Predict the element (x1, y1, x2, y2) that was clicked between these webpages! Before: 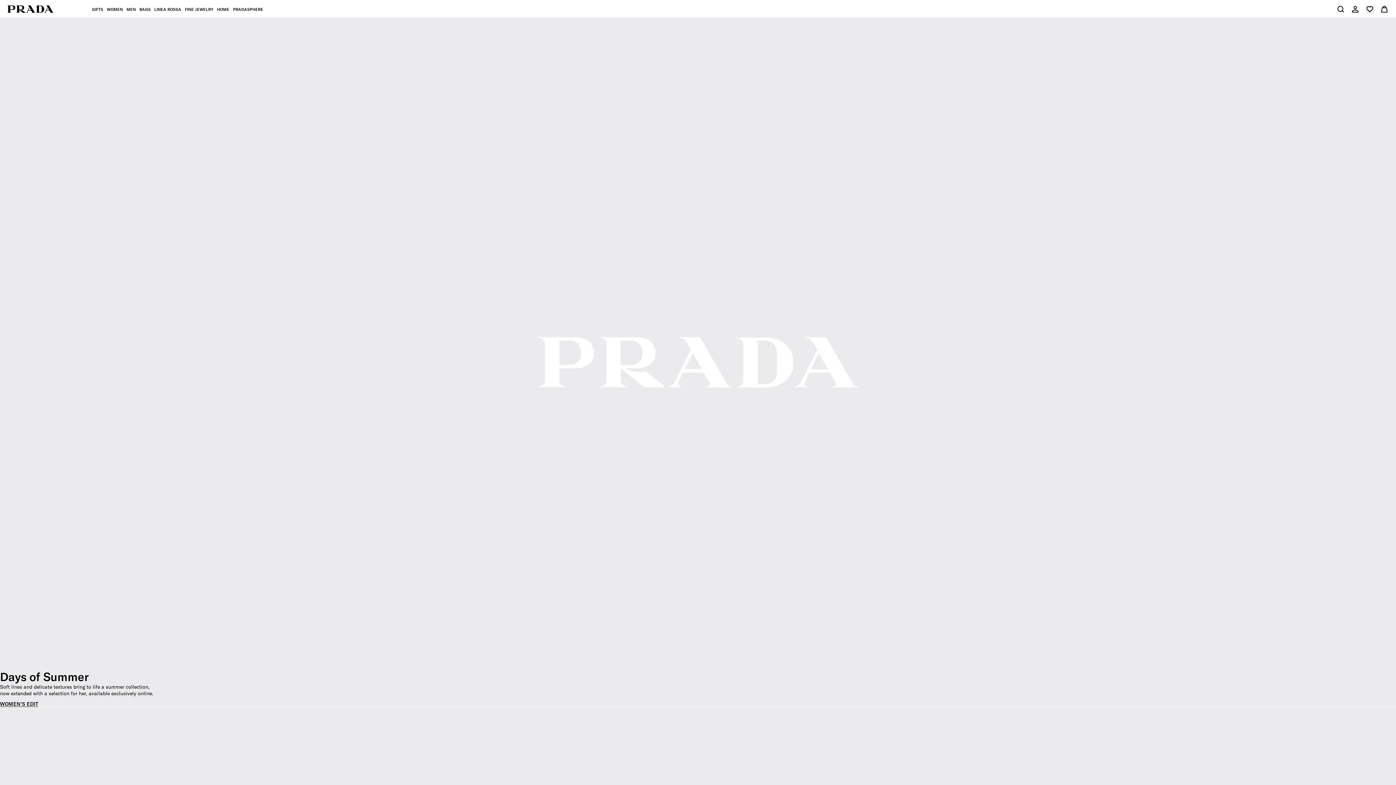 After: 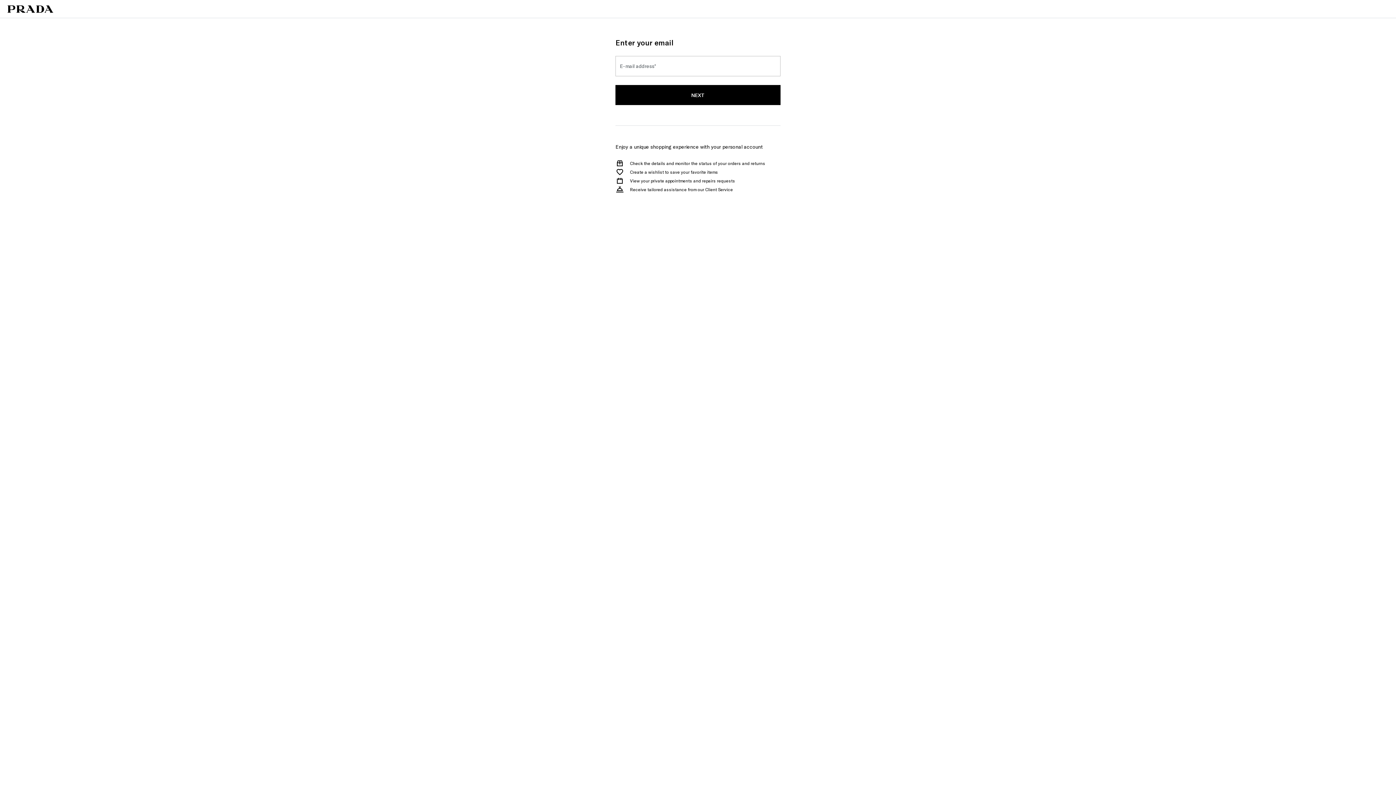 Action: label: Login bbox: (1351, 2, 1360, 15)